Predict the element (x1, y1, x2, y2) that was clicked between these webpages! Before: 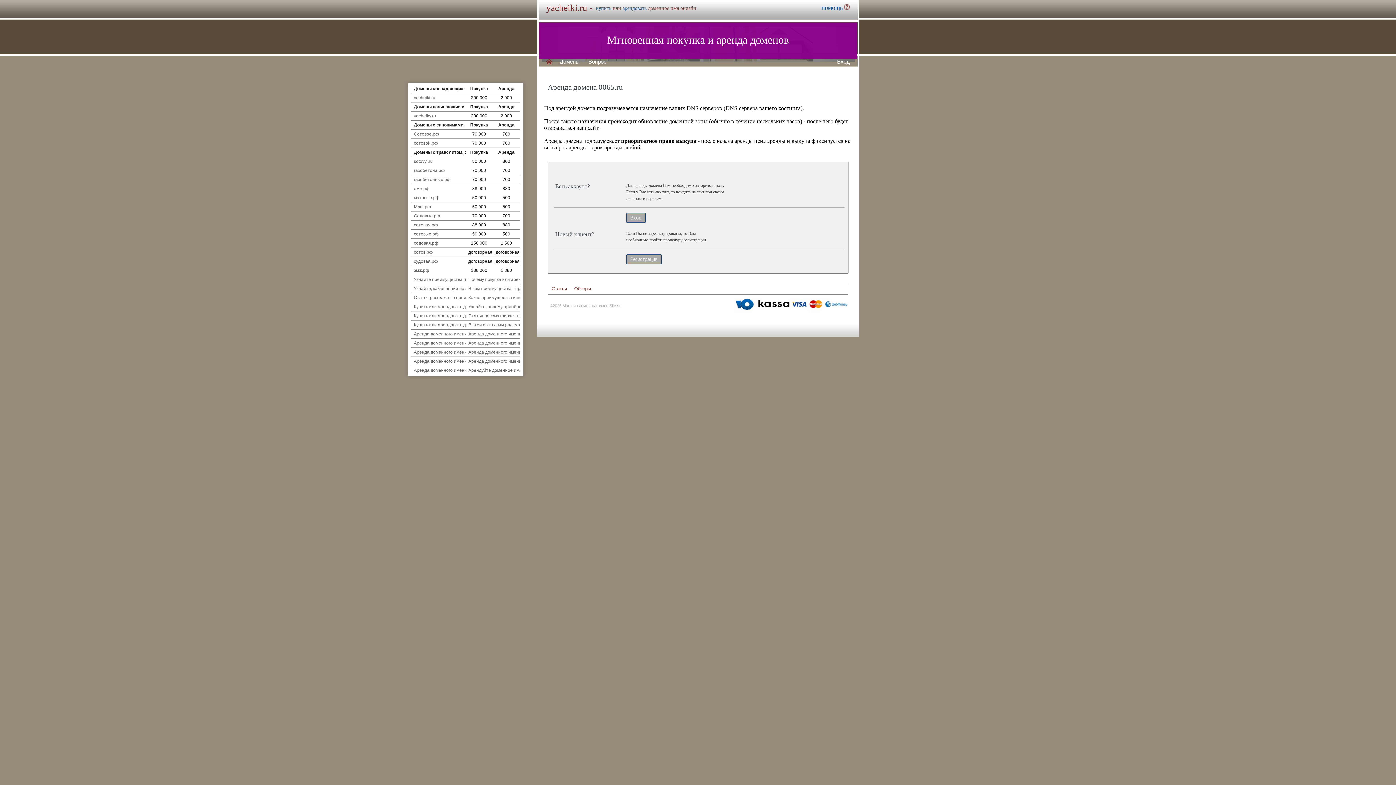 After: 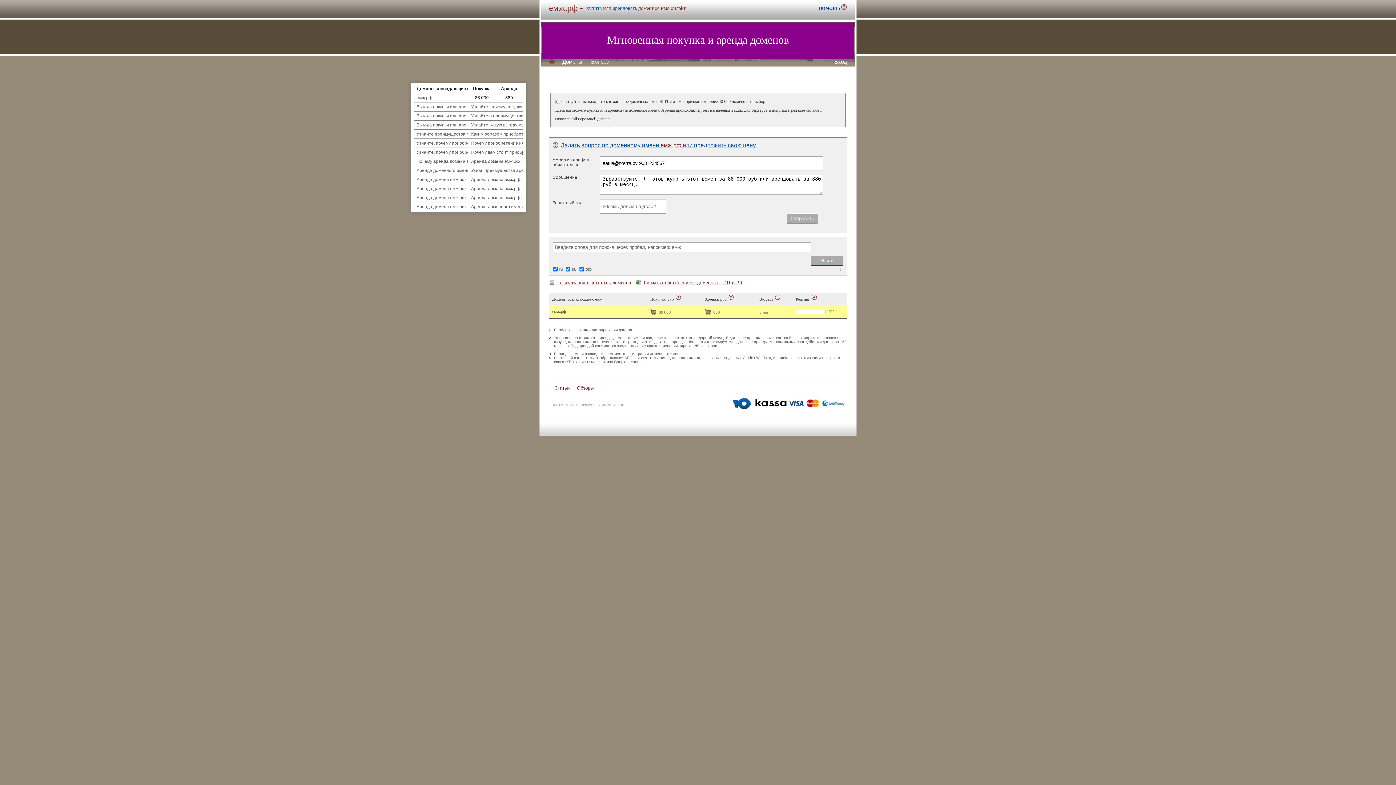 Action: bbox: (414, 186, 429, 191) label: емж.рф